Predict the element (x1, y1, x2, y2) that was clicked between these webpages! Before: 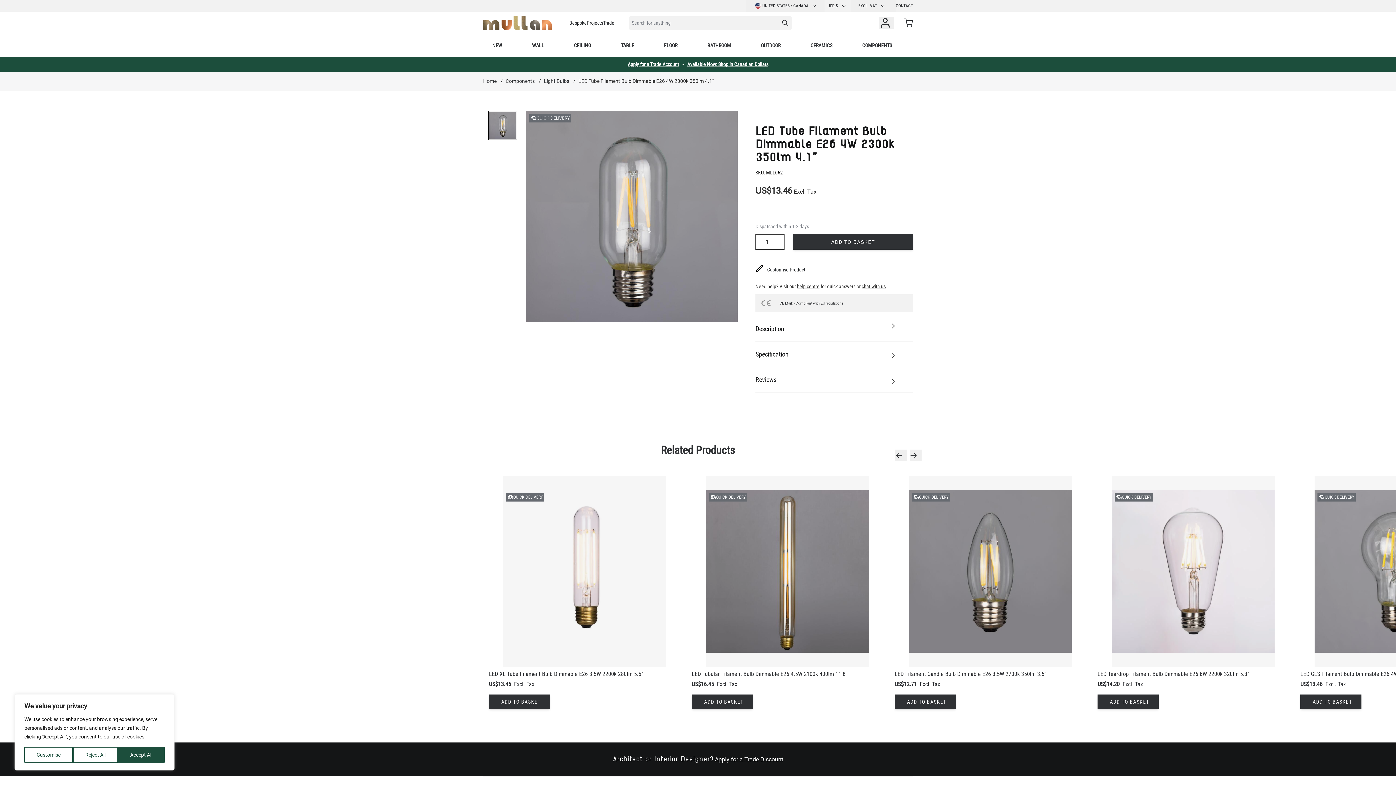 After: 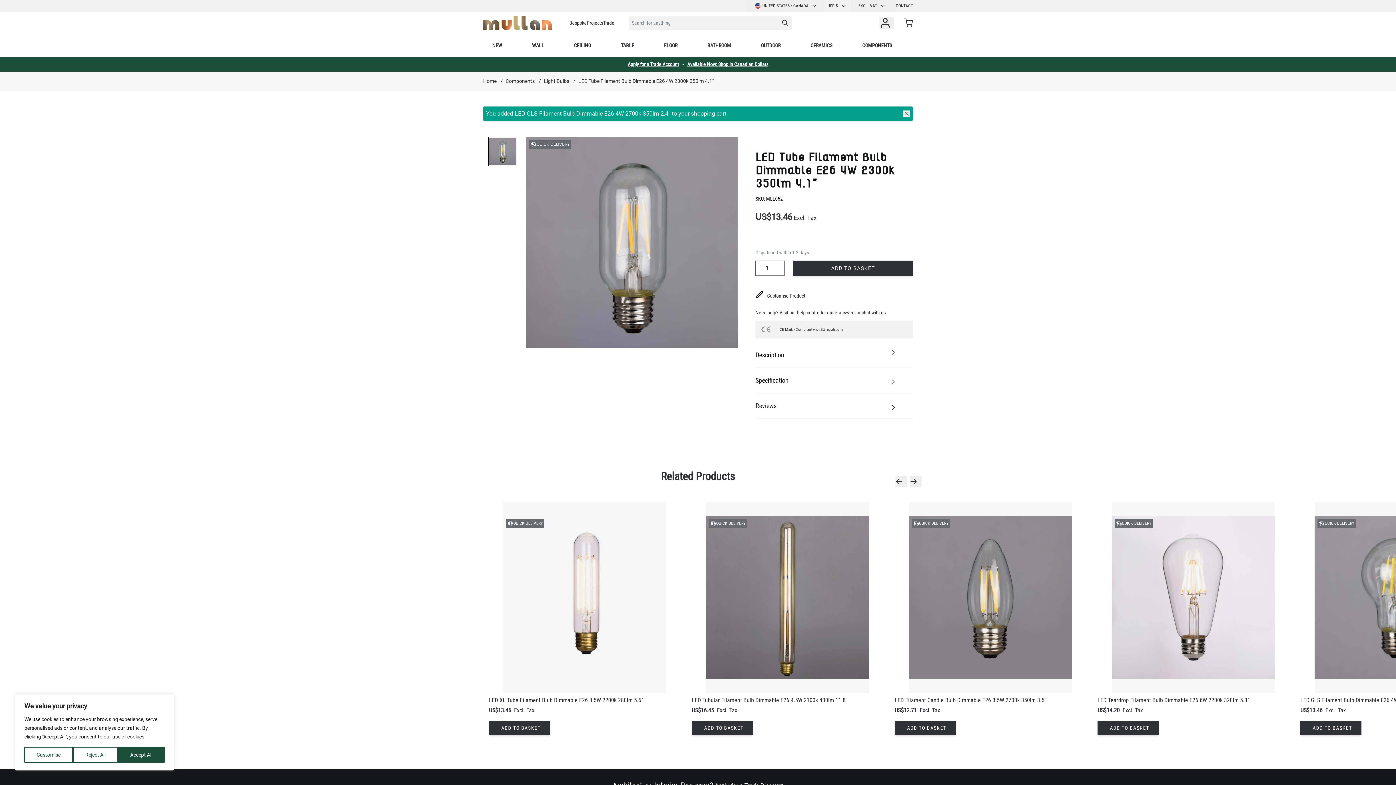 Action: label: Add to Basket bbox: (1300, 694, 1361, 709)